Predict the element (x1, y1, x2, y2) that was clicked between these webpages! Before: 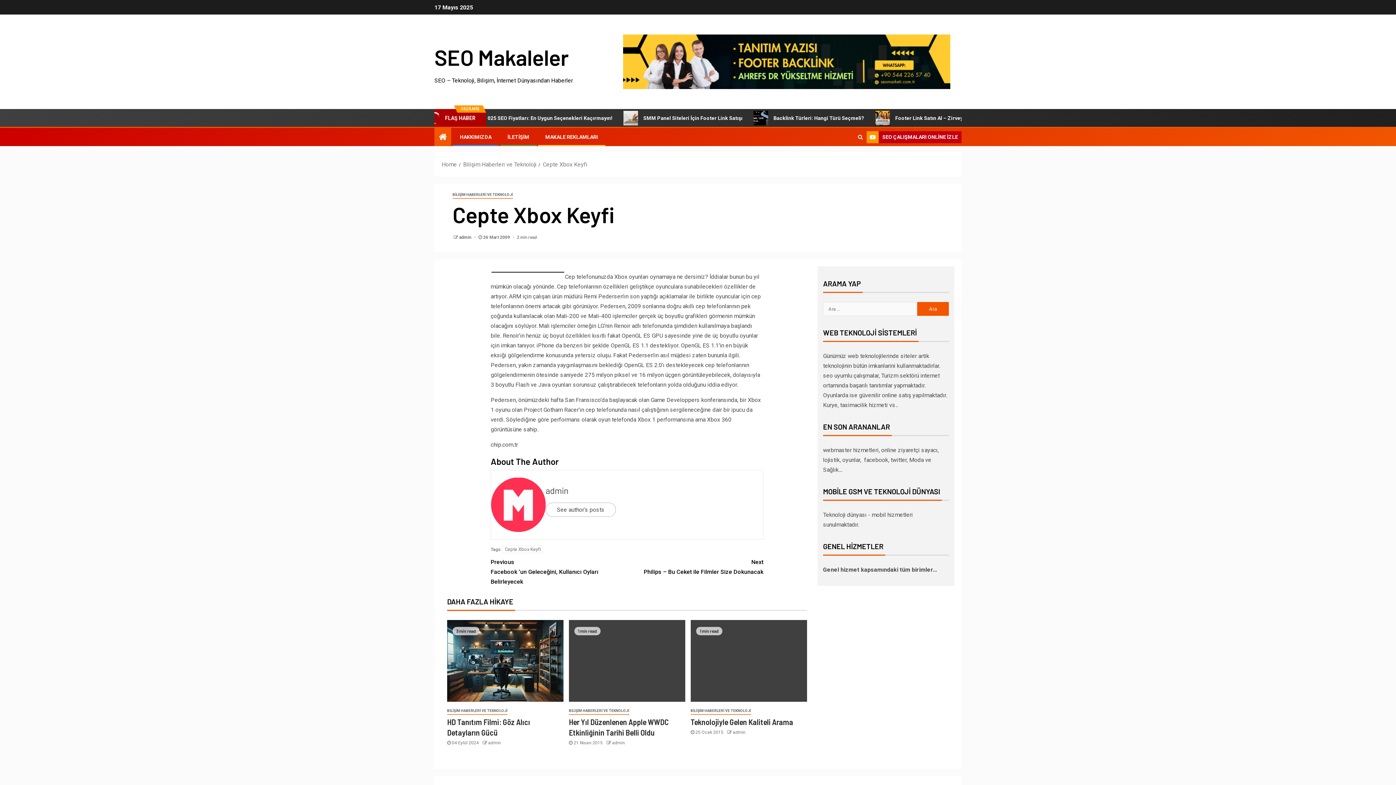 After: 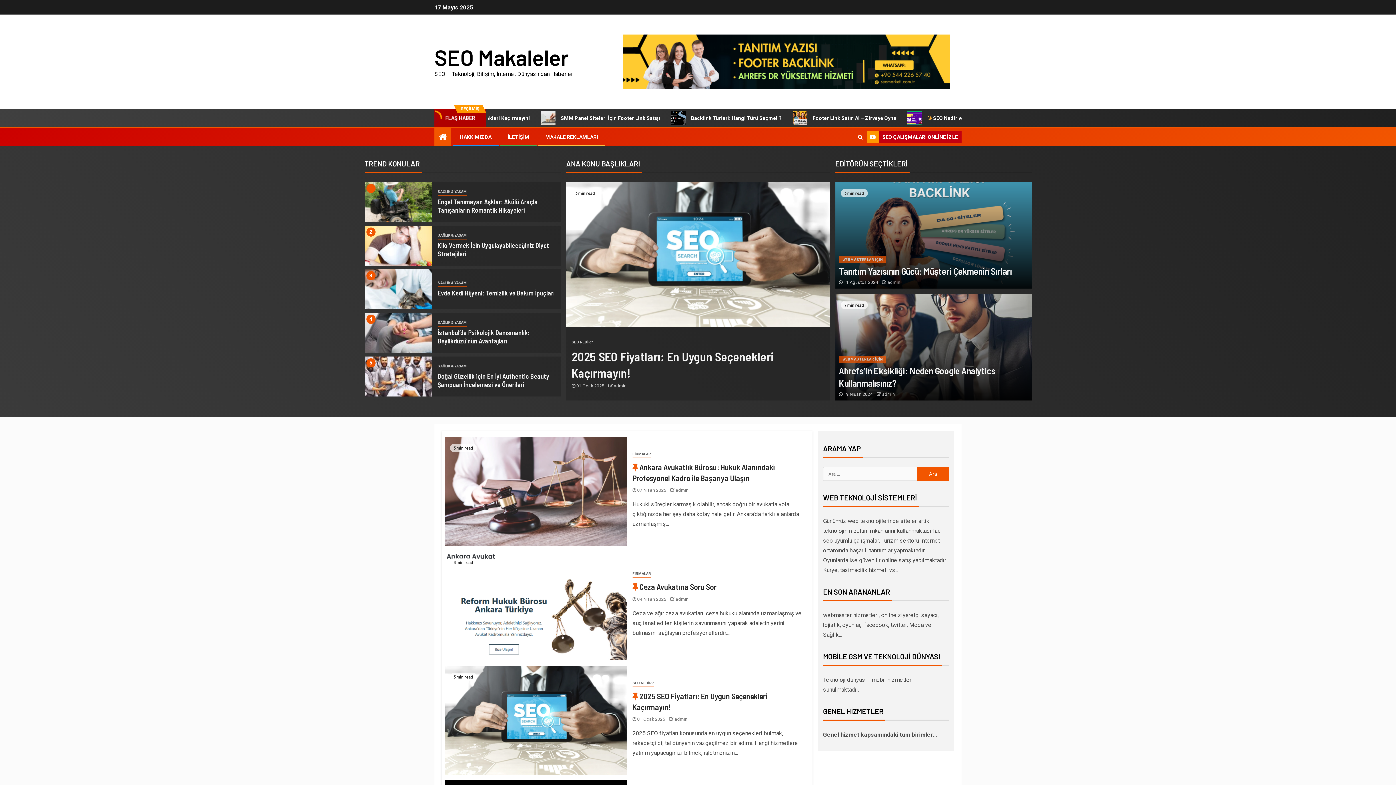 Action: label: SEO Makaleler bbox: (434, 43, 569, 70)